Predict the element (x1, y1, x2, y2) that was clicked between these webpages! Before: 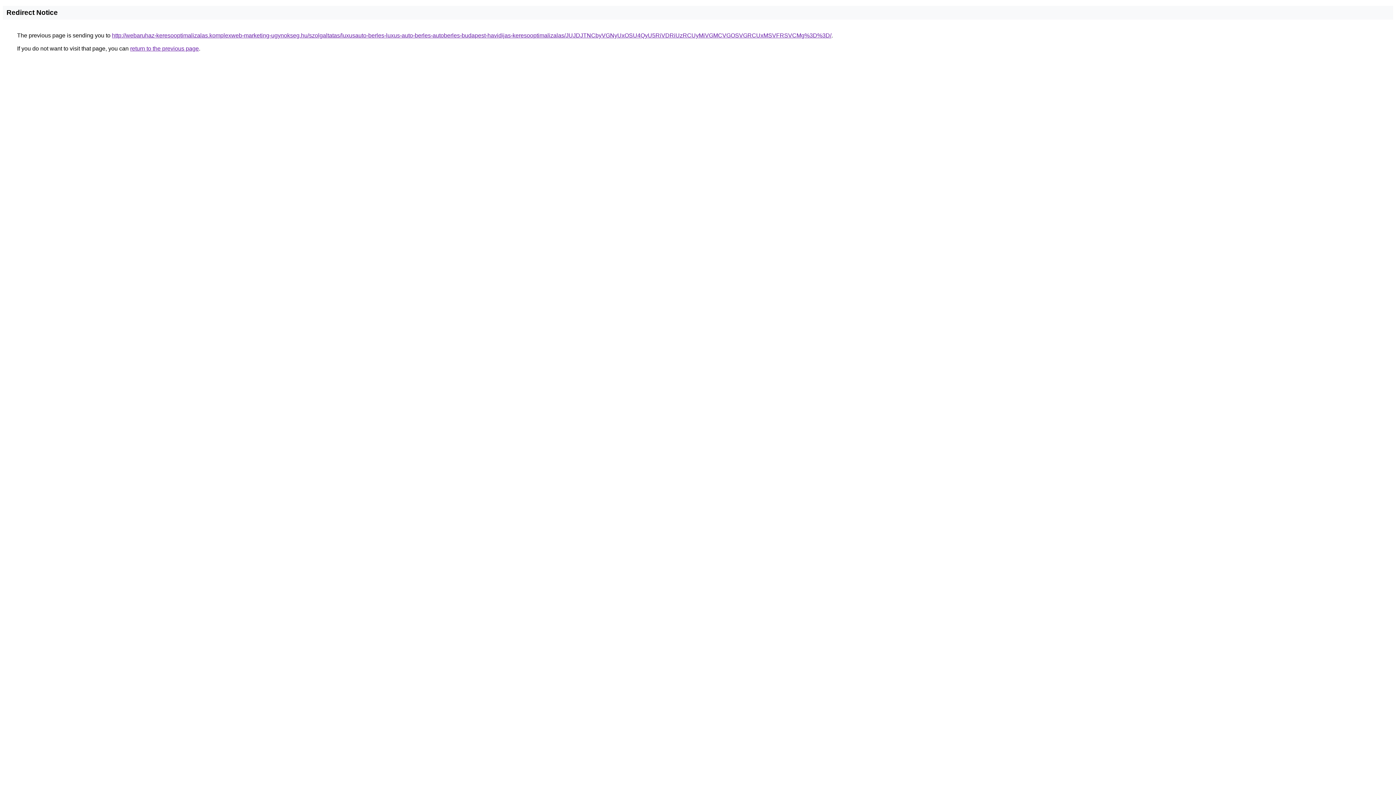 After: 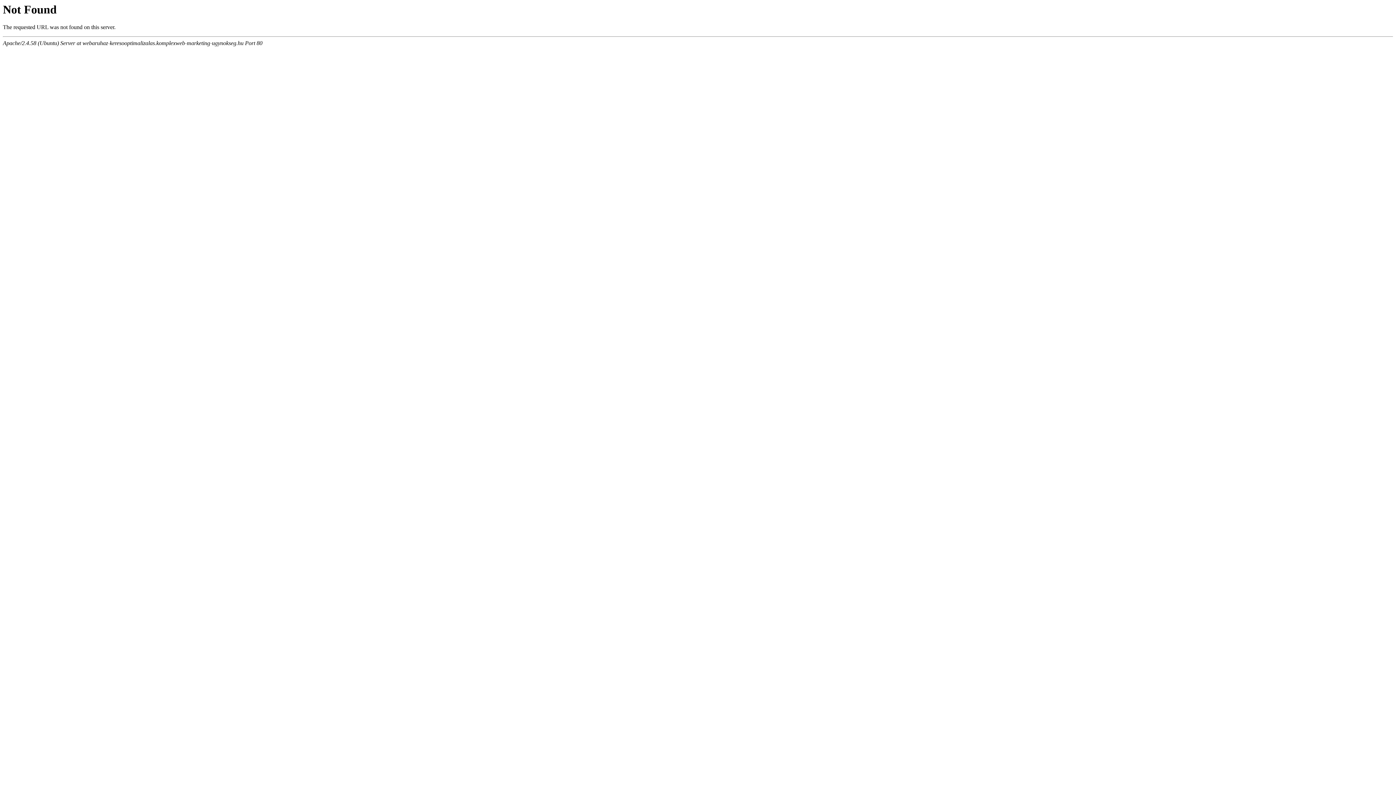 Action: bbox: (112, 32, 831, 38) label: http://webaruhaz-keresooptimalizalas.komplexweb-marketing-ugynokseg.hu/szolgaltatas/luxusauto-berles-luxus-auto-berles-autoberles-budapest-havidijas-keresooptimalizalas/JUJDJTNCbyVGNyUxOSU4QyU5RiVDRiUzRCUyMiVGMCVGOSVGRCUxMSVFRSVCMg%3D%3D/